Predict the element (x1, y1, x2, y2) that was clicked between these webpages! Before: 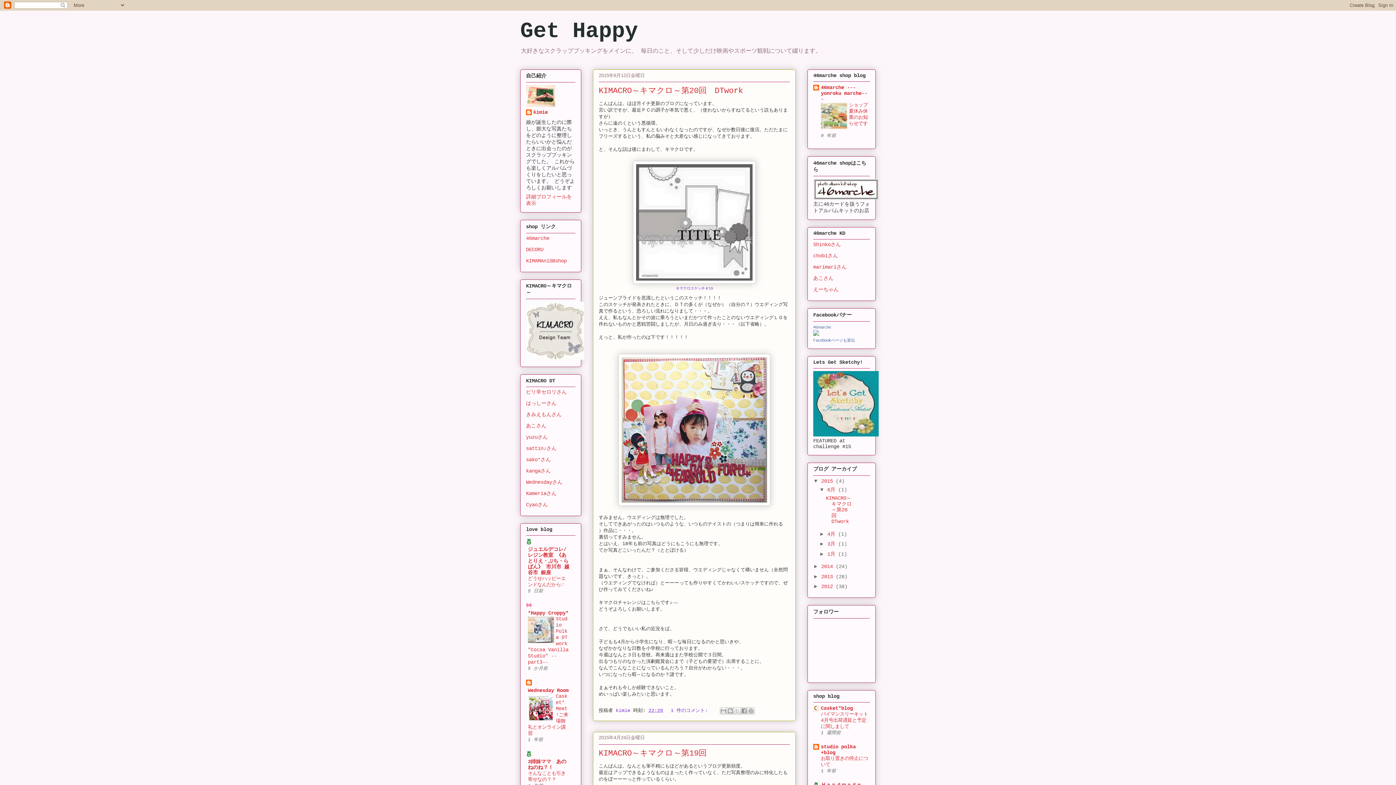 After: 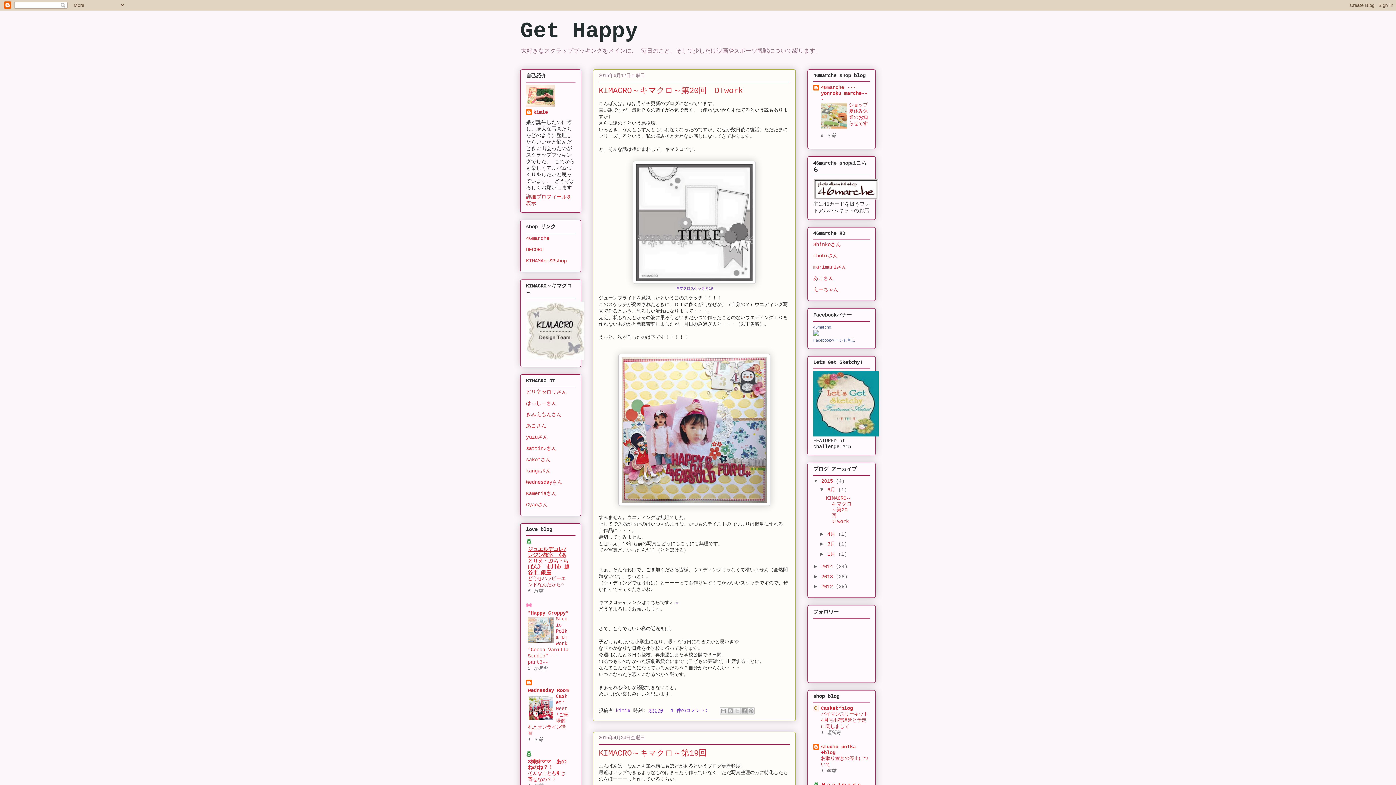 Action: bbox: (528, 546, 569, 575) label: ジュエルデコレ/ レジン教室 《あとりえ・ぷち・らぱん》 市川市 越谷市 銀座